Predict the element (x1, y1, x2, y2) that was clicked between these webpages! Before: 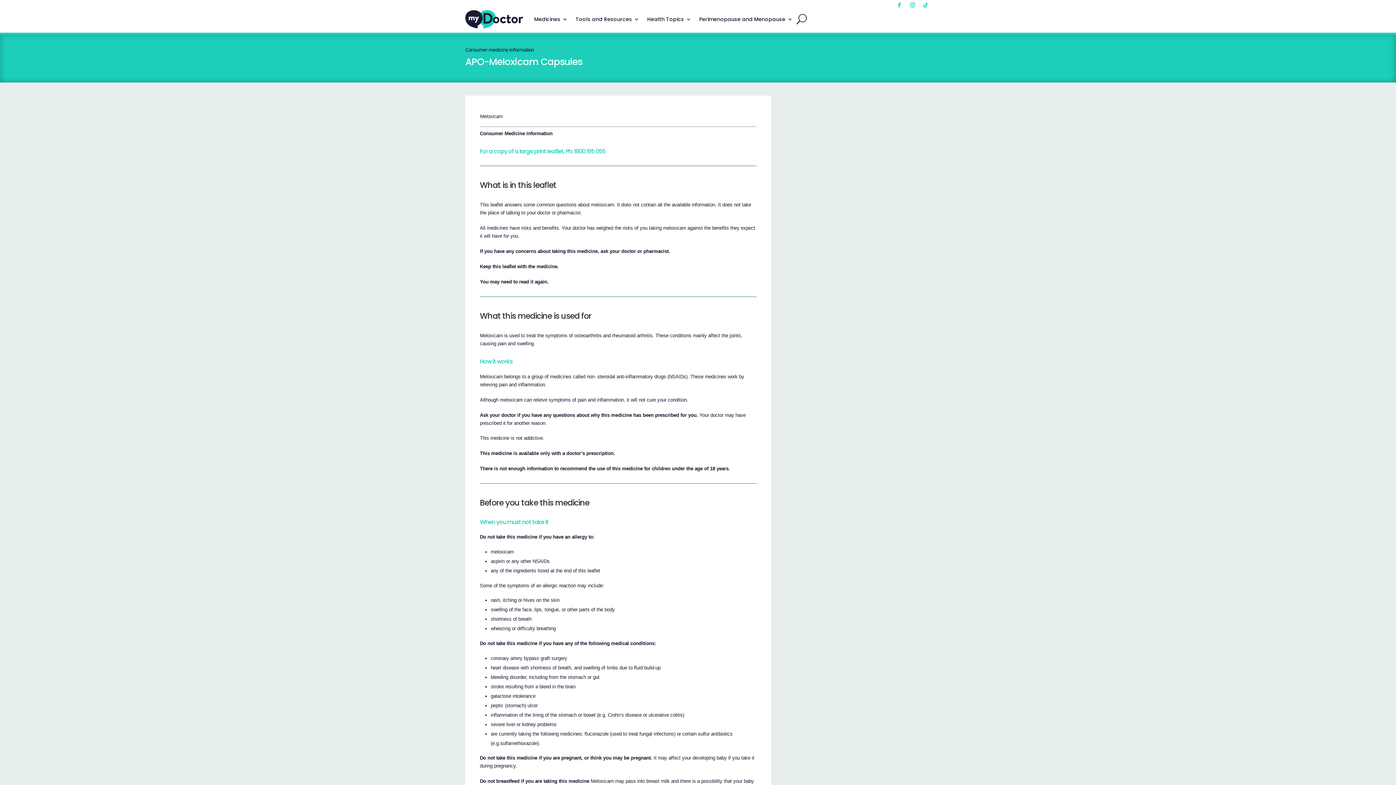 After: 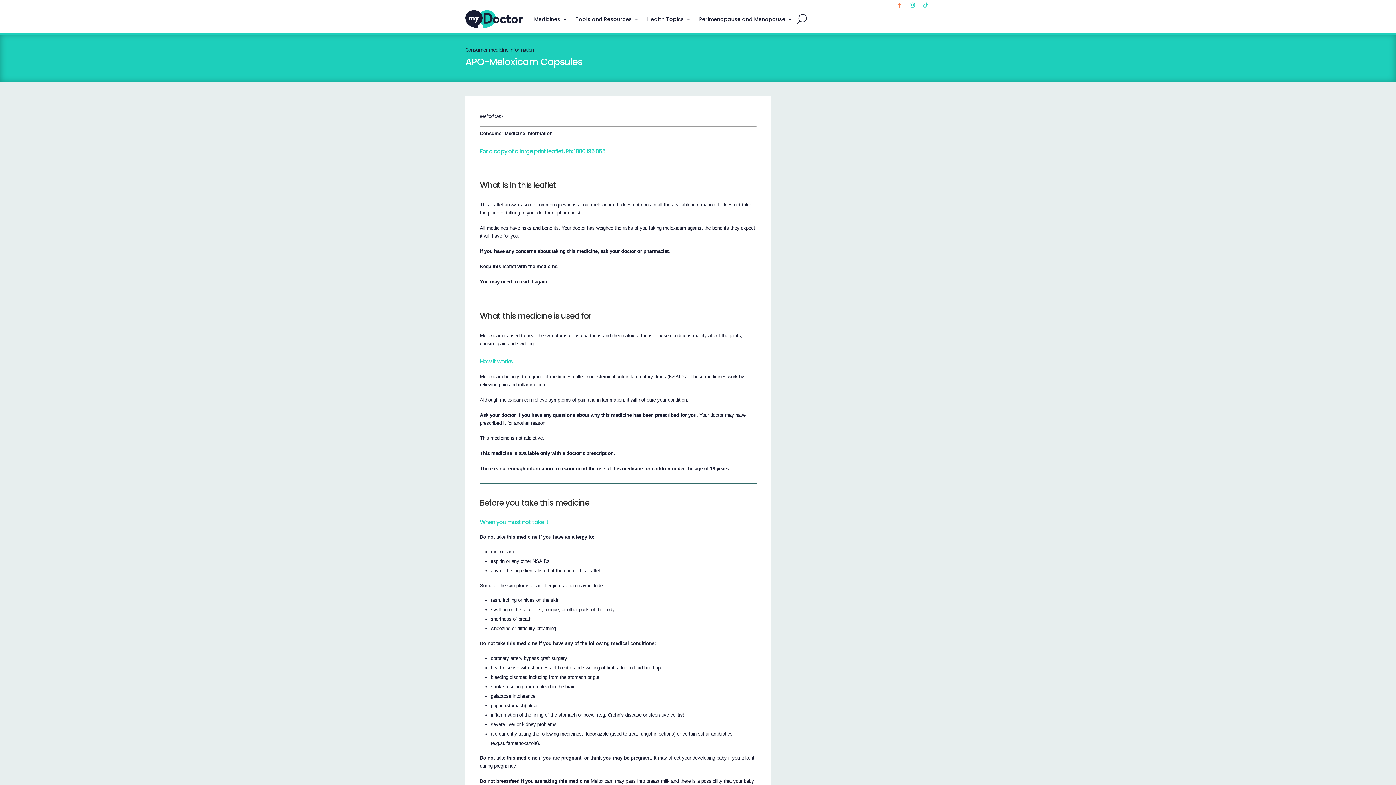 Action: bbox: (894, 0, 904, 10)